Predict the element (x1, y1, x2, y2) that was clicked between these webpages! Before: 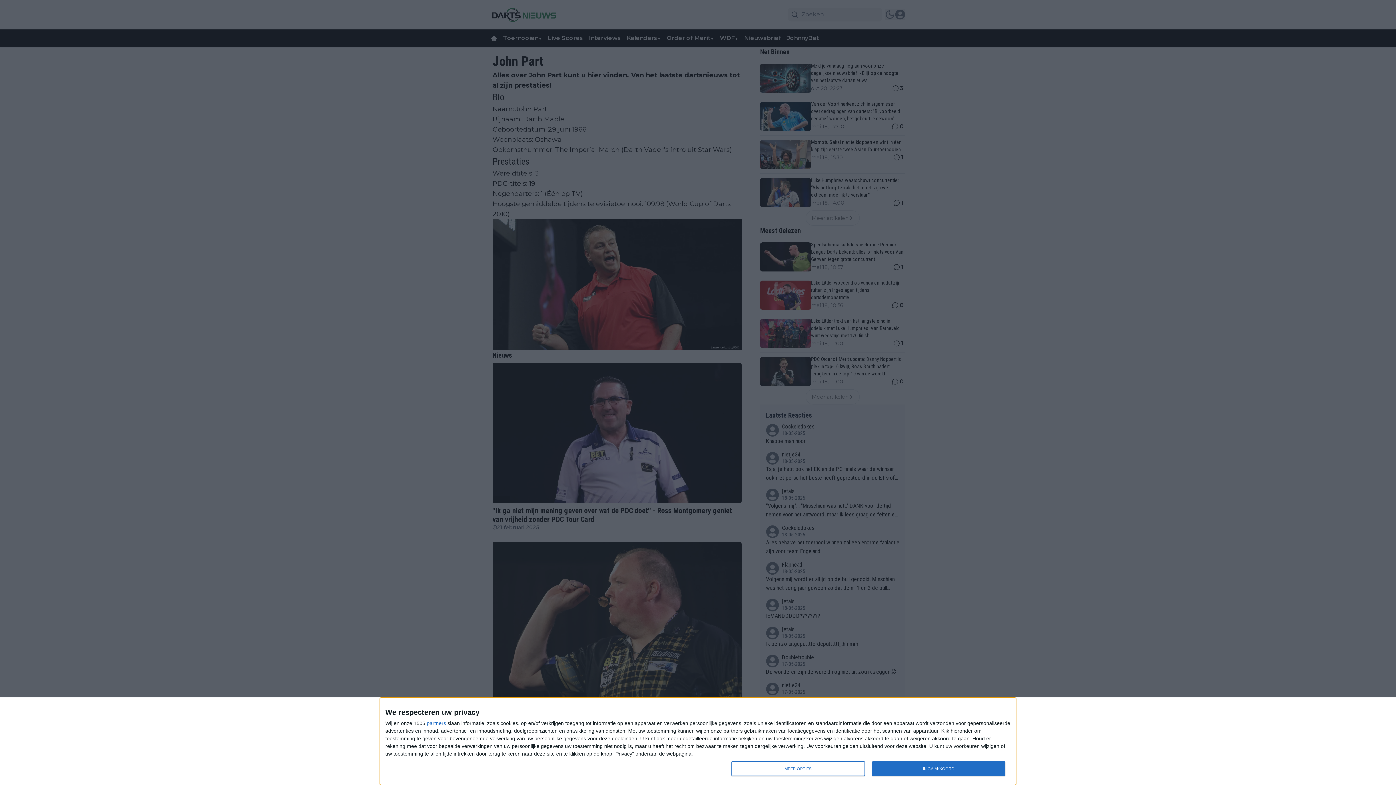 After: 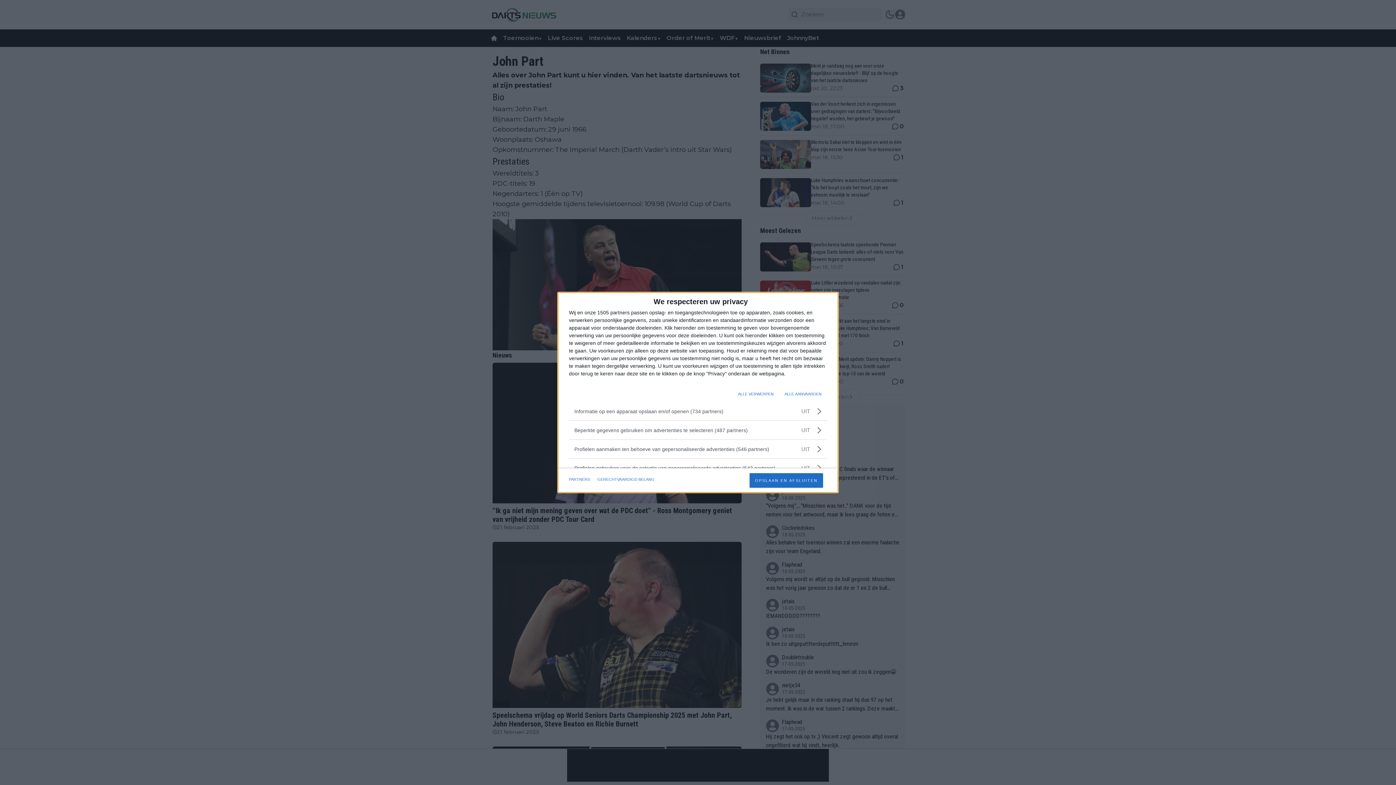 Action: label: MEER OPTIES bbox: (731, 761, 864, 776)